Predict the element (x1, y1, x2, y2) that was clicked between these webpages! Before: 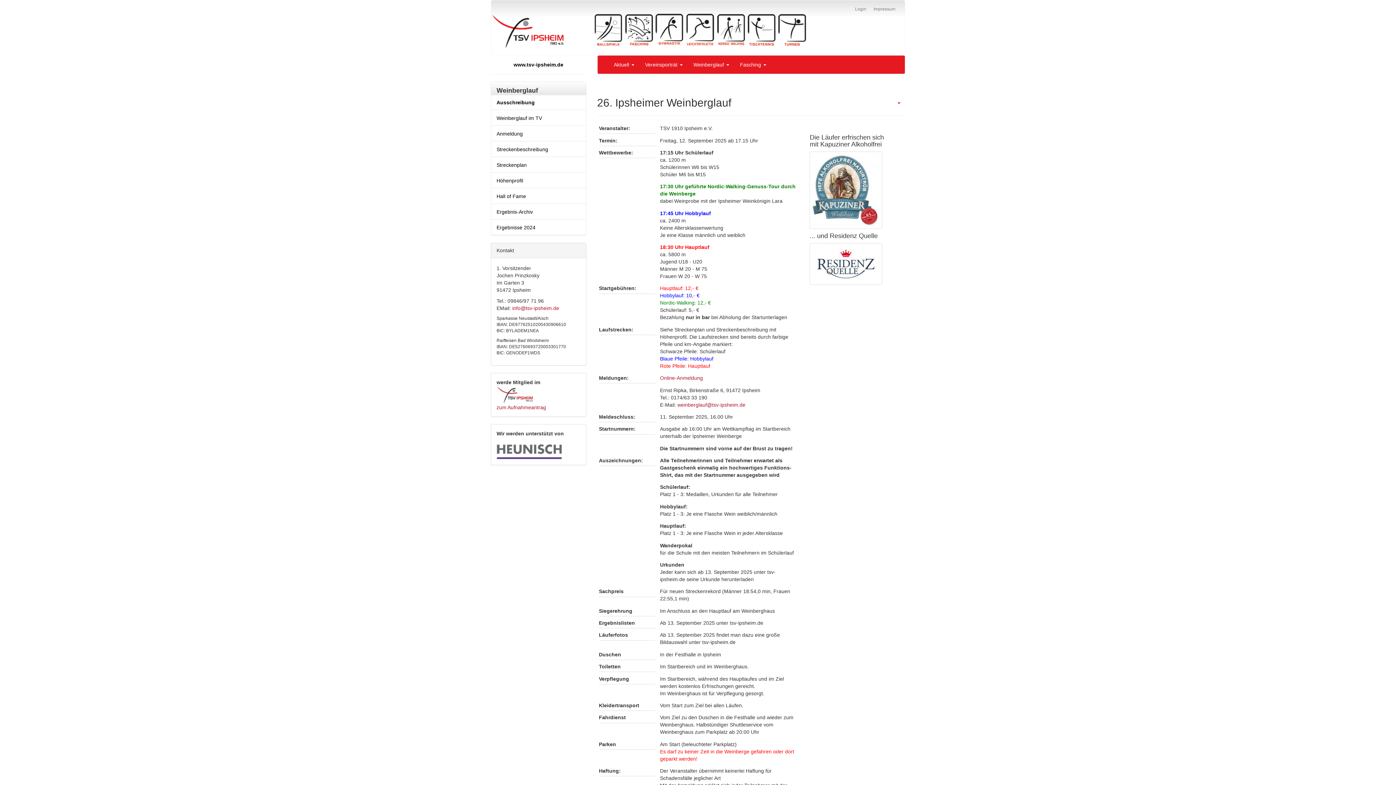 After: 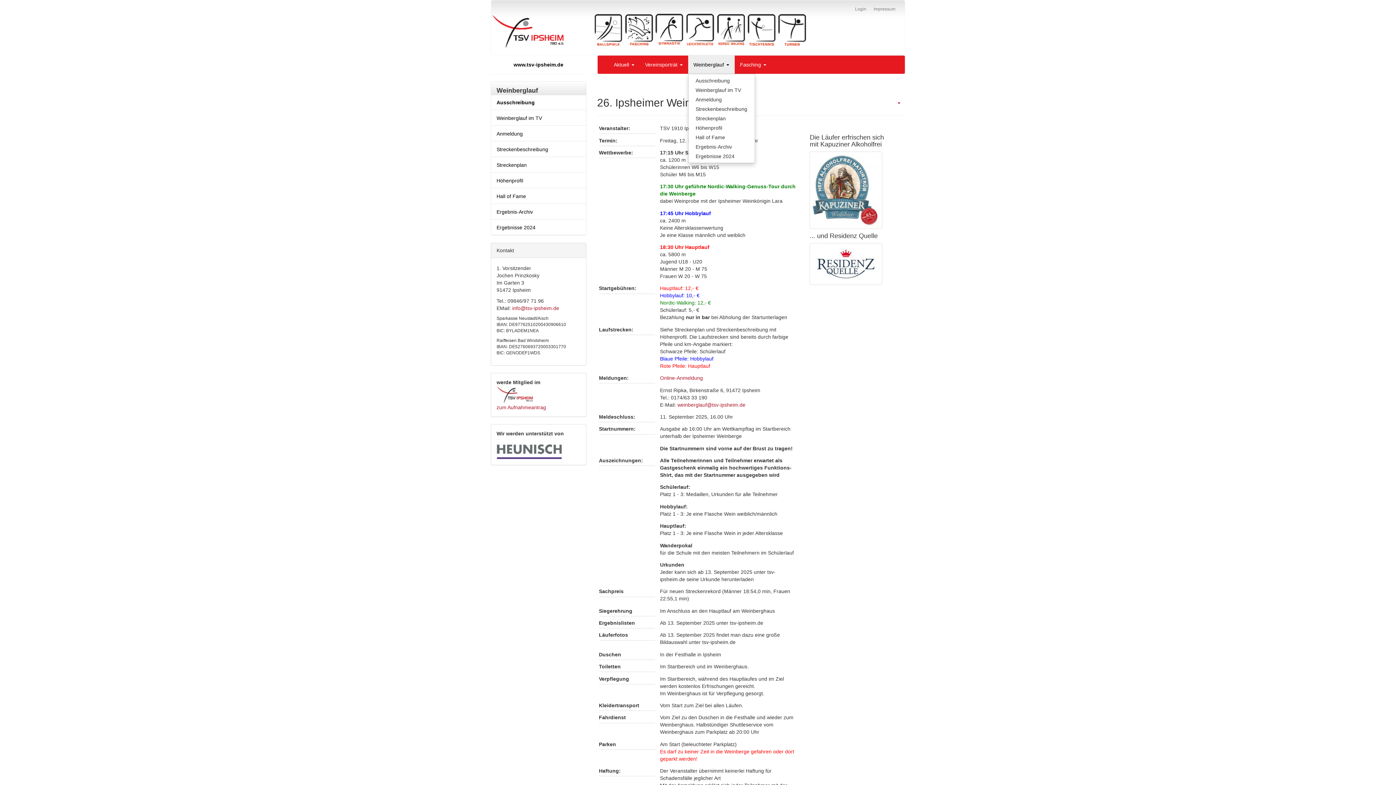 Action: bbox: (688, 55, 734, 73) label: Weinberglauf 